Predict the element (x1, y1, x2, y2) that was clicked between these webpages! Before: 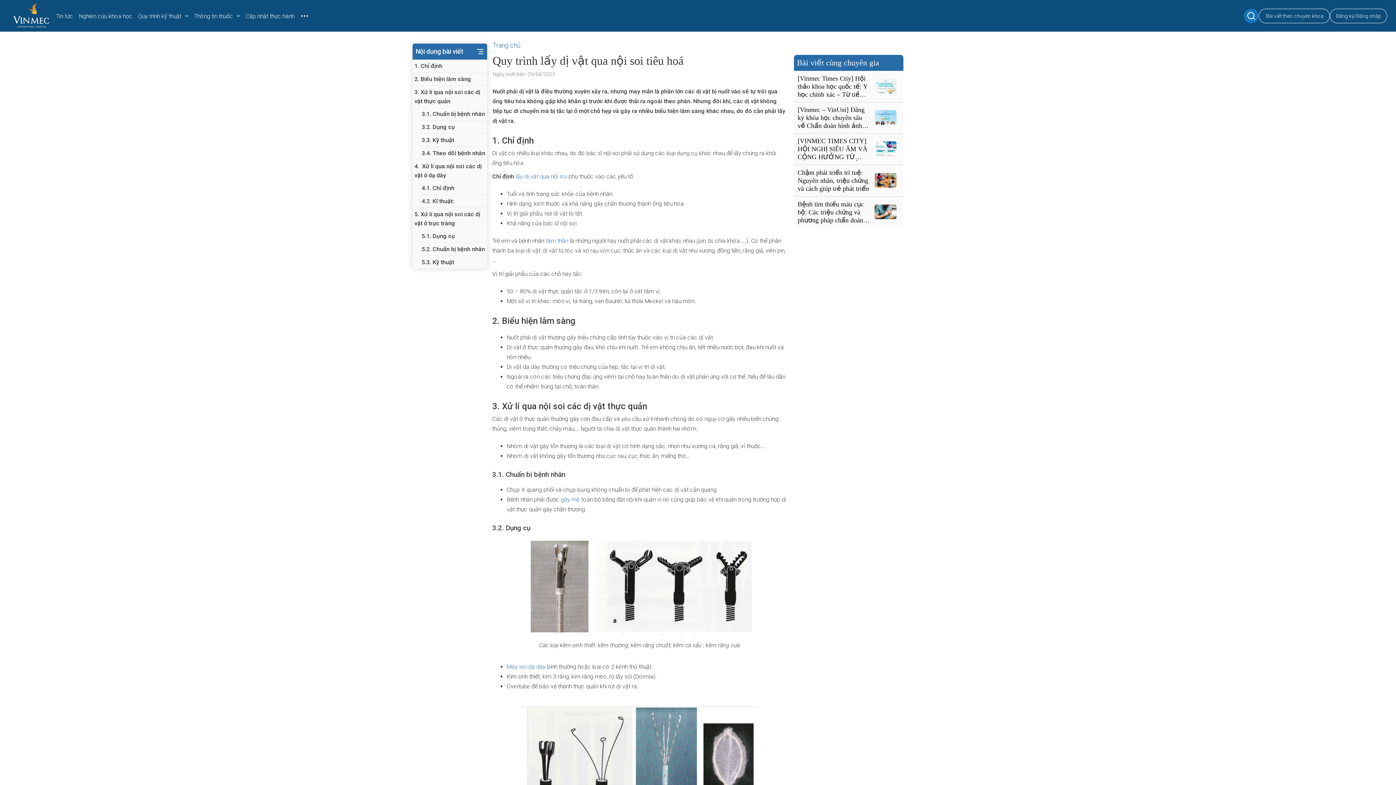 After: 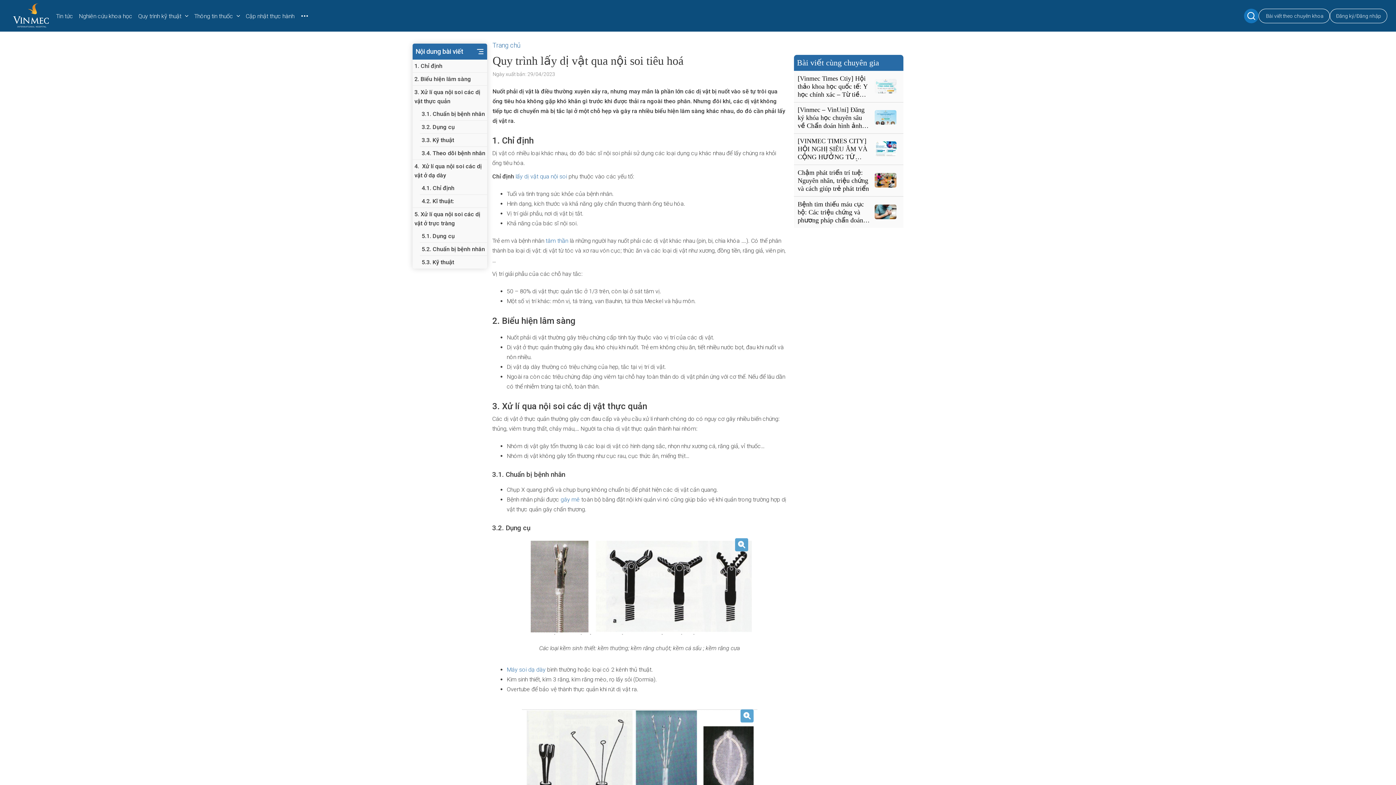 Action: bbox: (1258, 8, 1330, 23) label: Bài viết theo chuyên khoa